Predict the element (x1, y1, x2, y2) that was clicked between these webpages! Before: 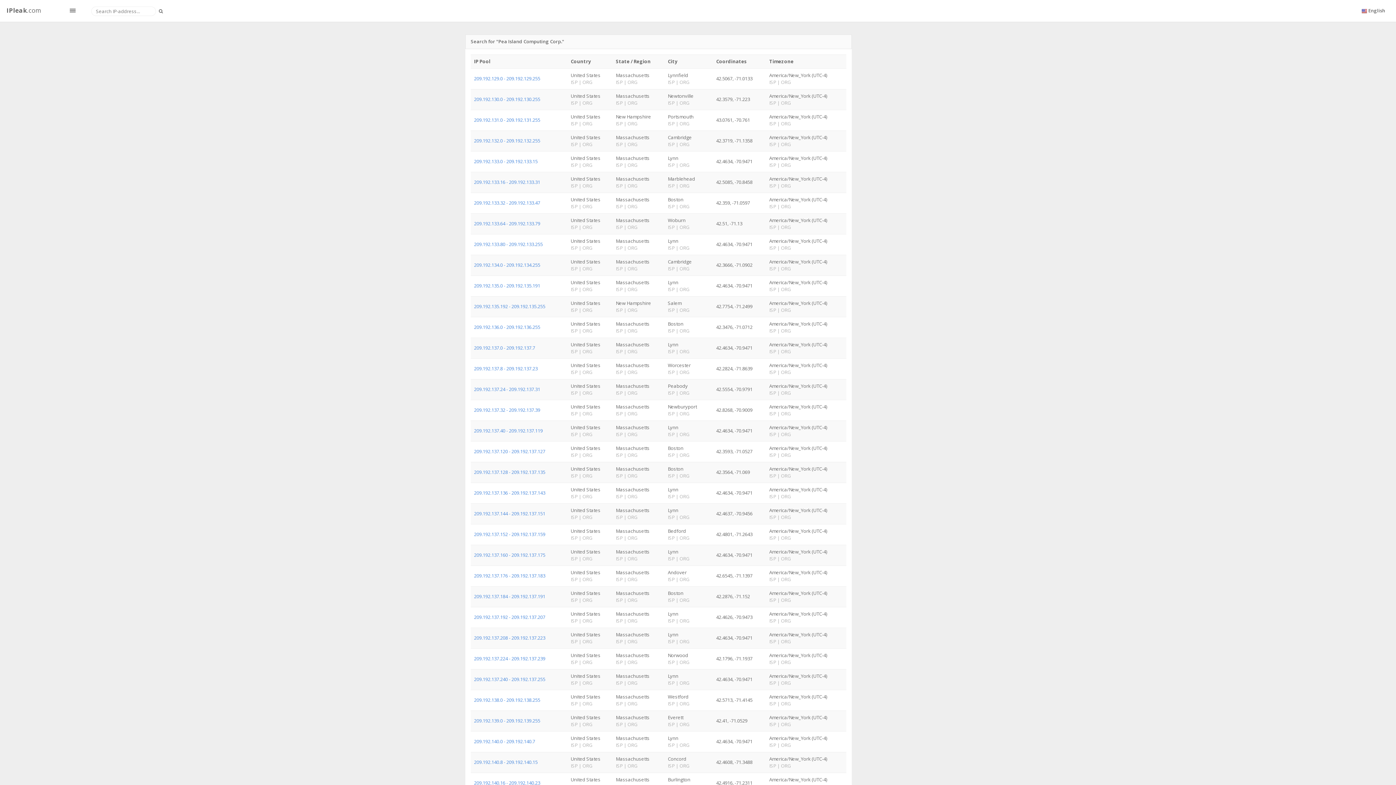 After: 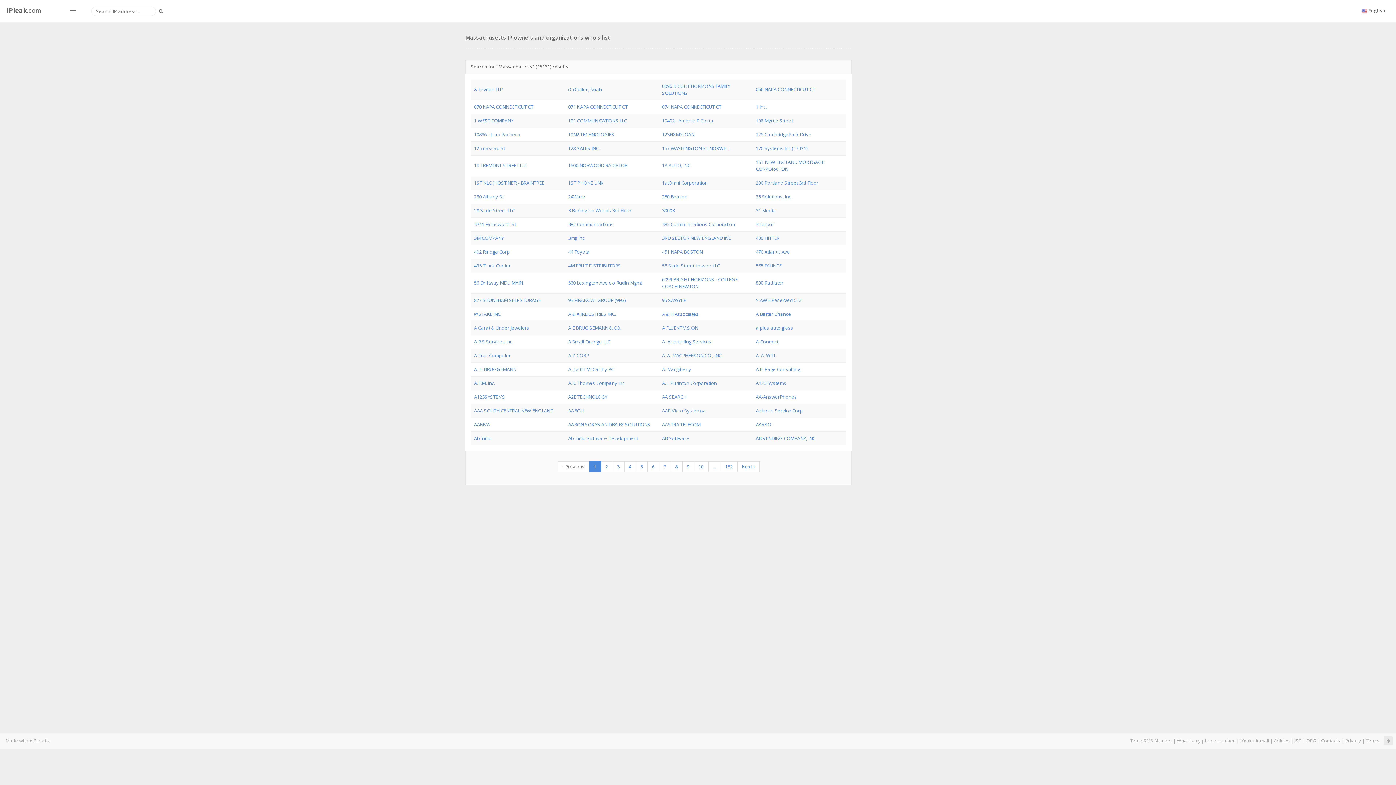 Action: label:  ORG bbox: (626, 680, 637, 686)